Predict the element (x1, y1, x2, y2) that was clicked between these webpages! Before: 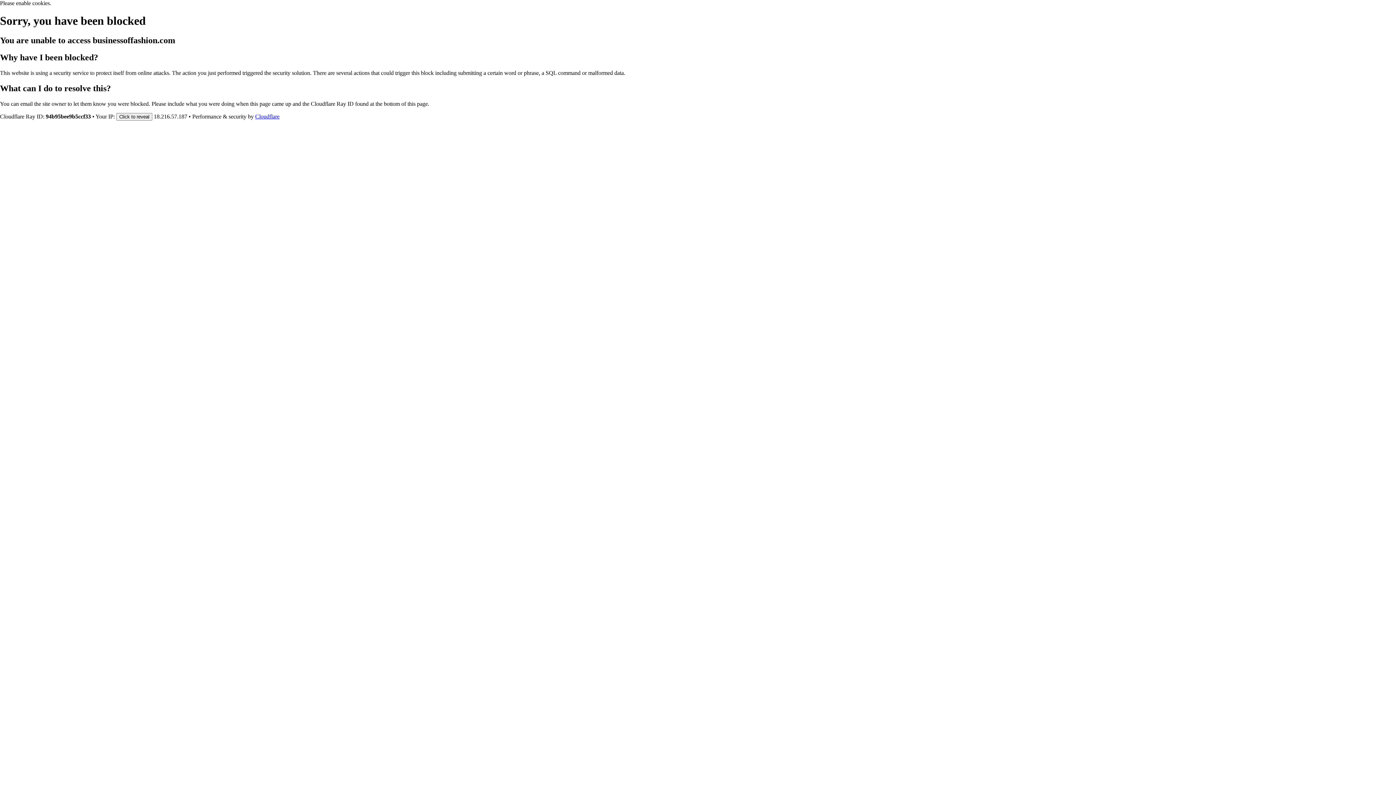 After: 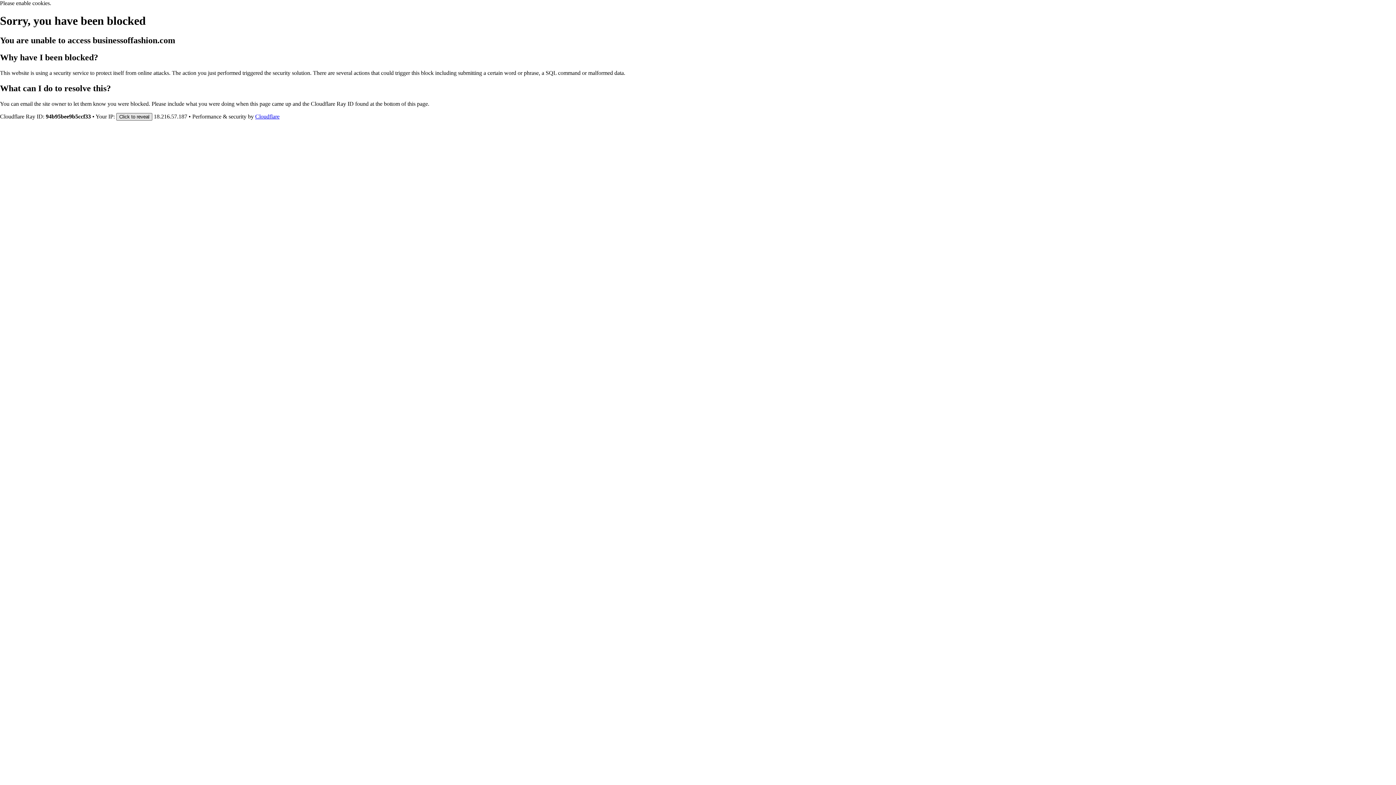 Action: label: Click to reveal bbox: (116, 112, 152, 120)